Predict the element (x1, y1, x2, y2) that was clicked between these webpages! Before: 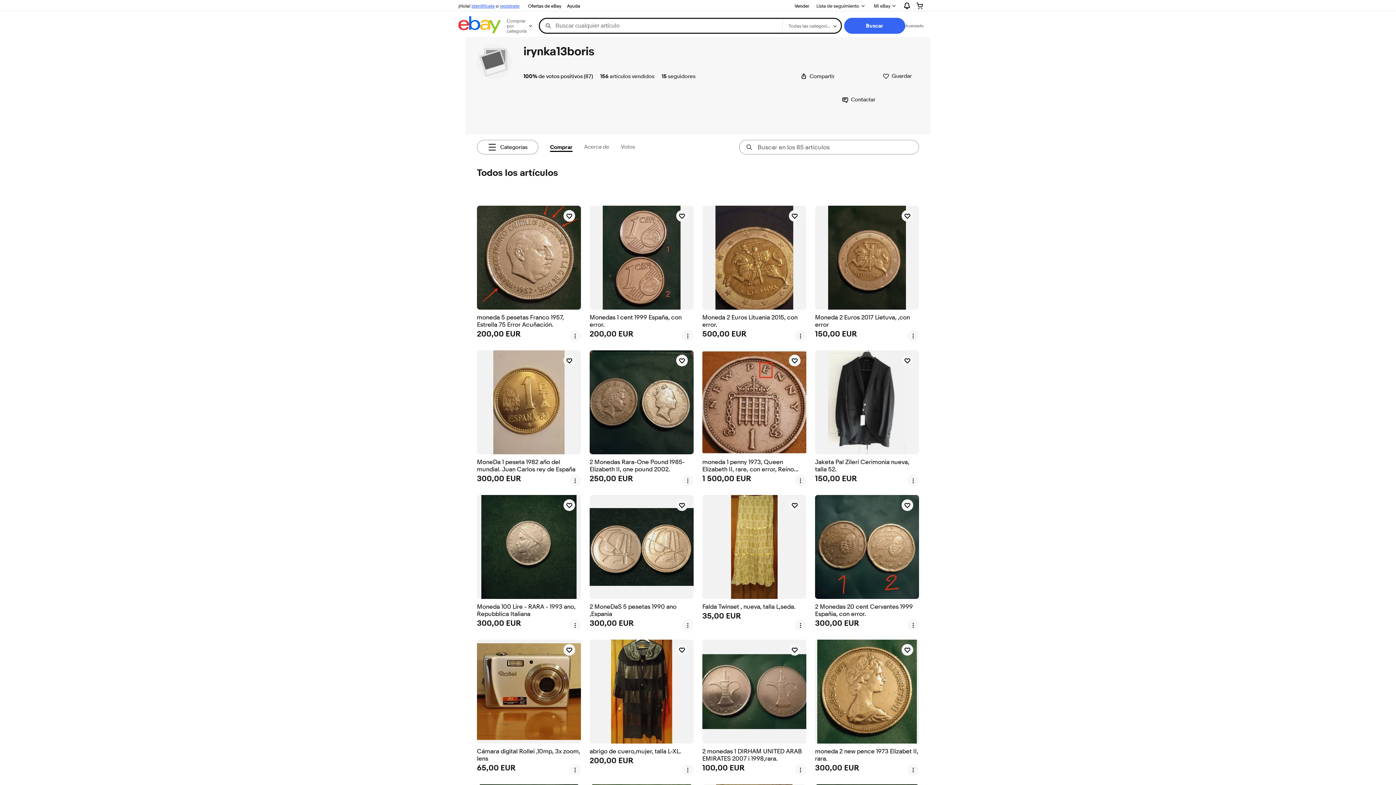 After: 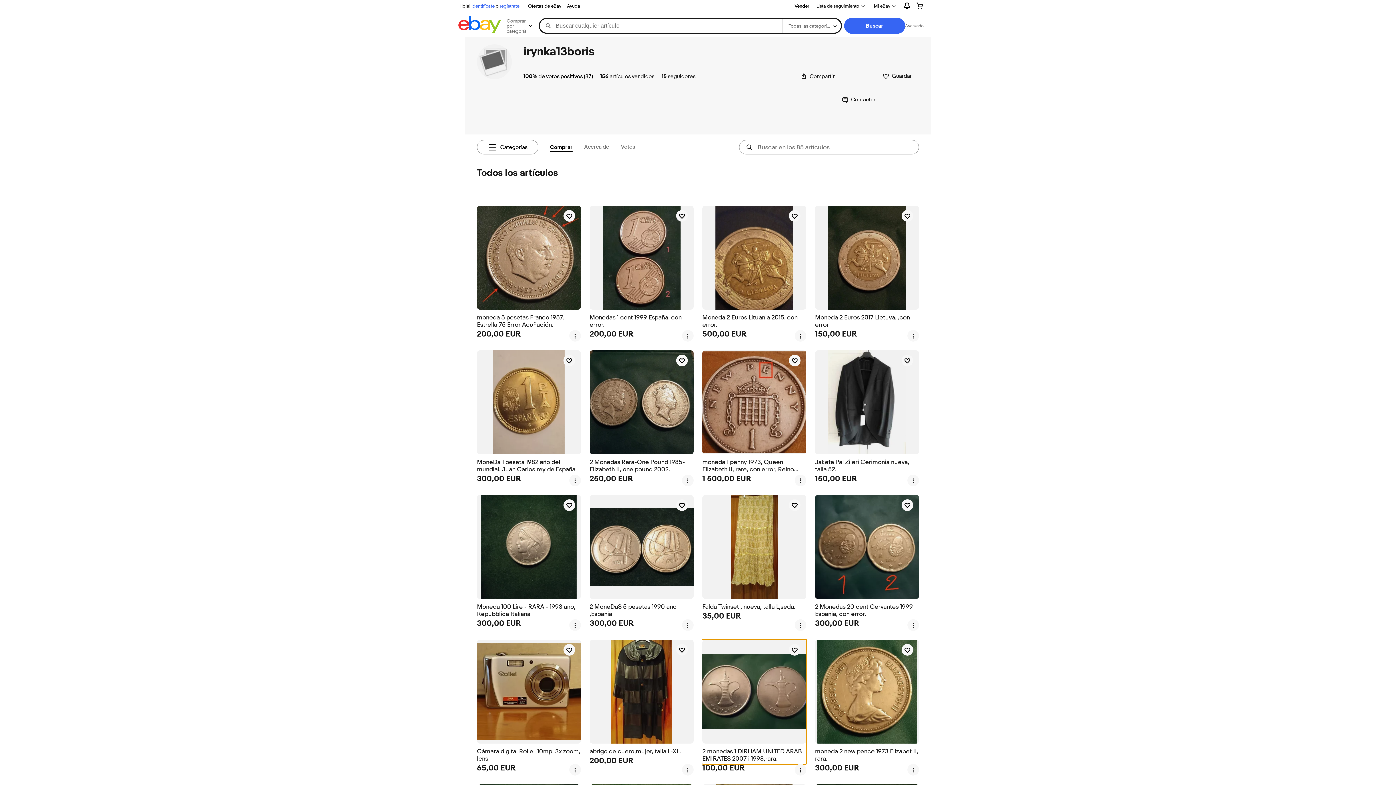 Action: label: 2 monedas 1 DIRHAM  UNITED ARAB EMIRATES  2007 i 1998,rara. bbox: (702, 640, 806, 764)